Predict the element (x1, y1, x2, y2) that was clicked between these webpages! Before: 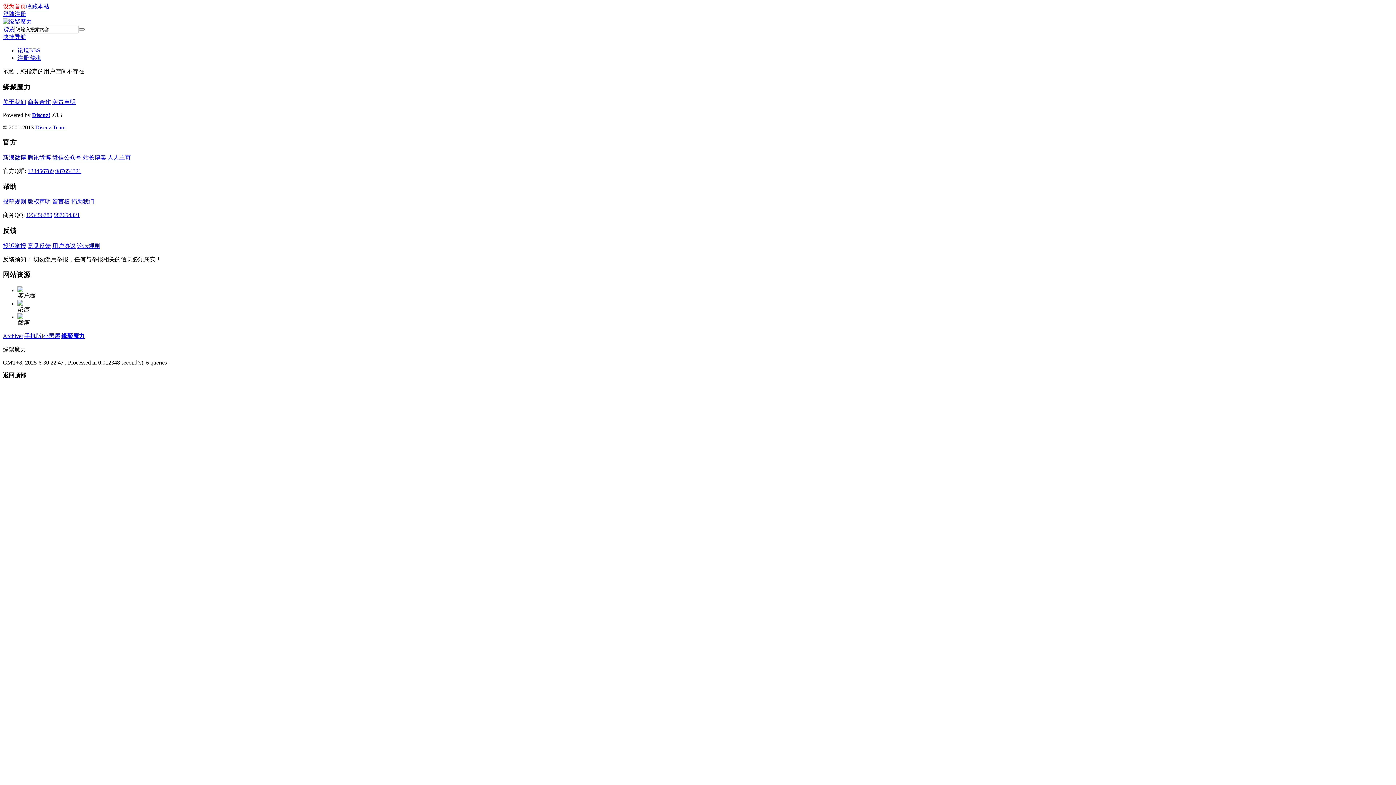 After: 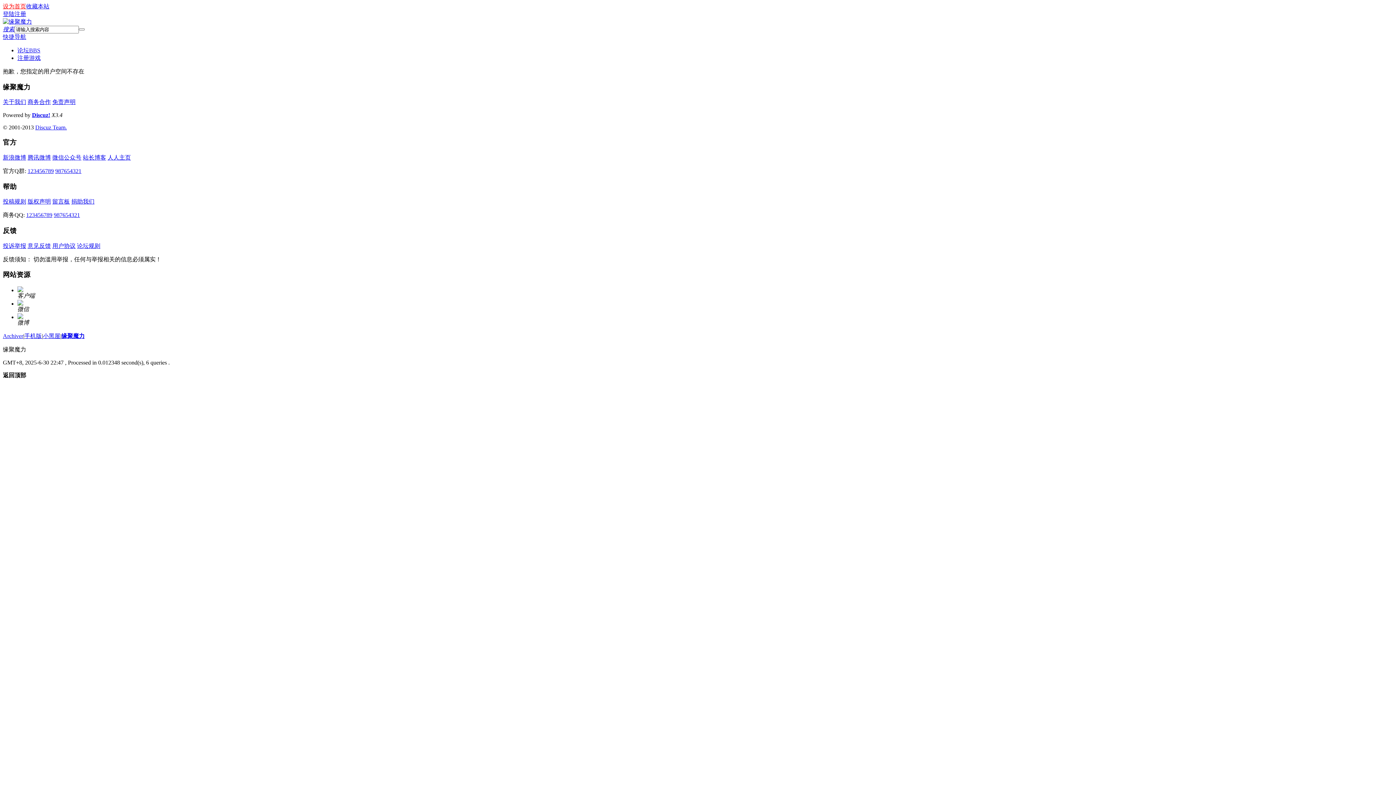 Action: bbox: (26, 212, 52, 218) label: 123456789